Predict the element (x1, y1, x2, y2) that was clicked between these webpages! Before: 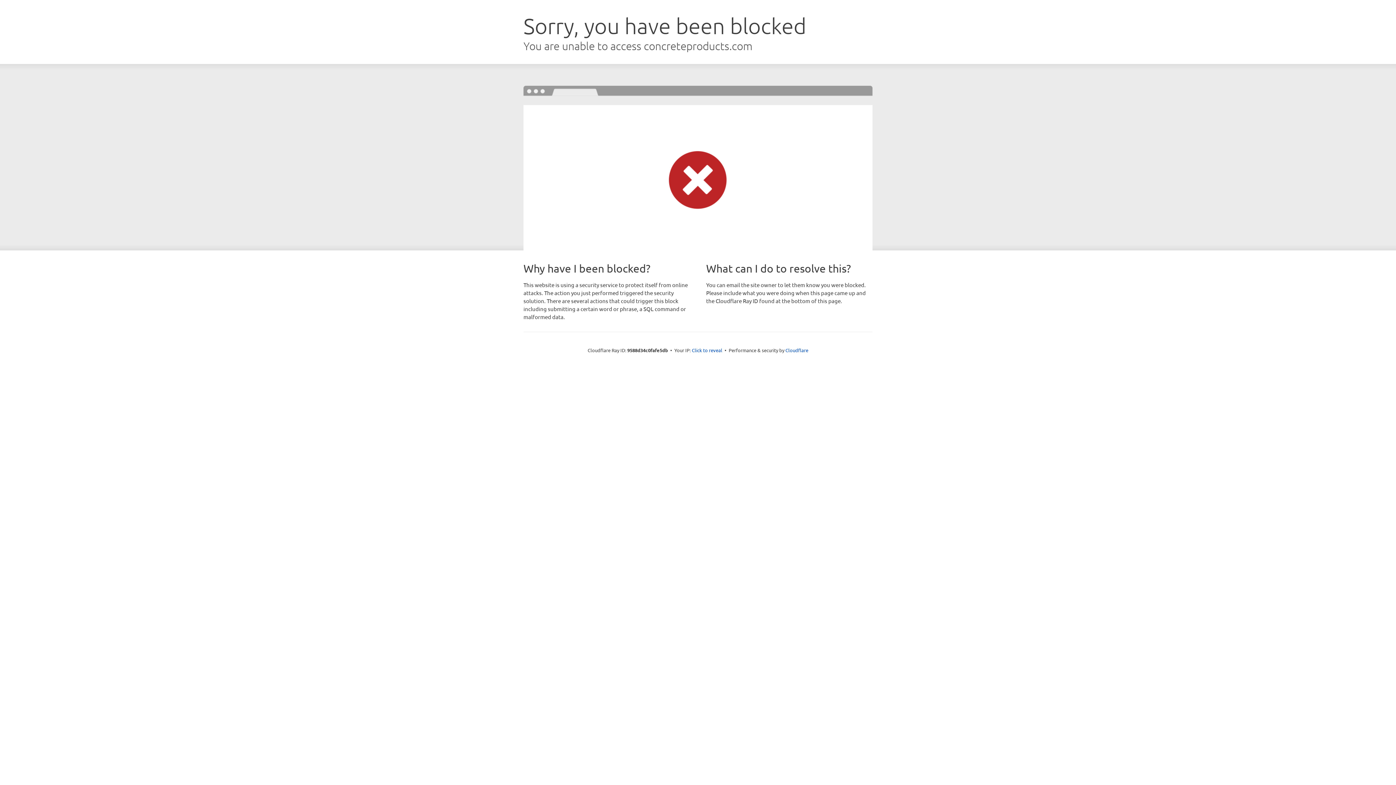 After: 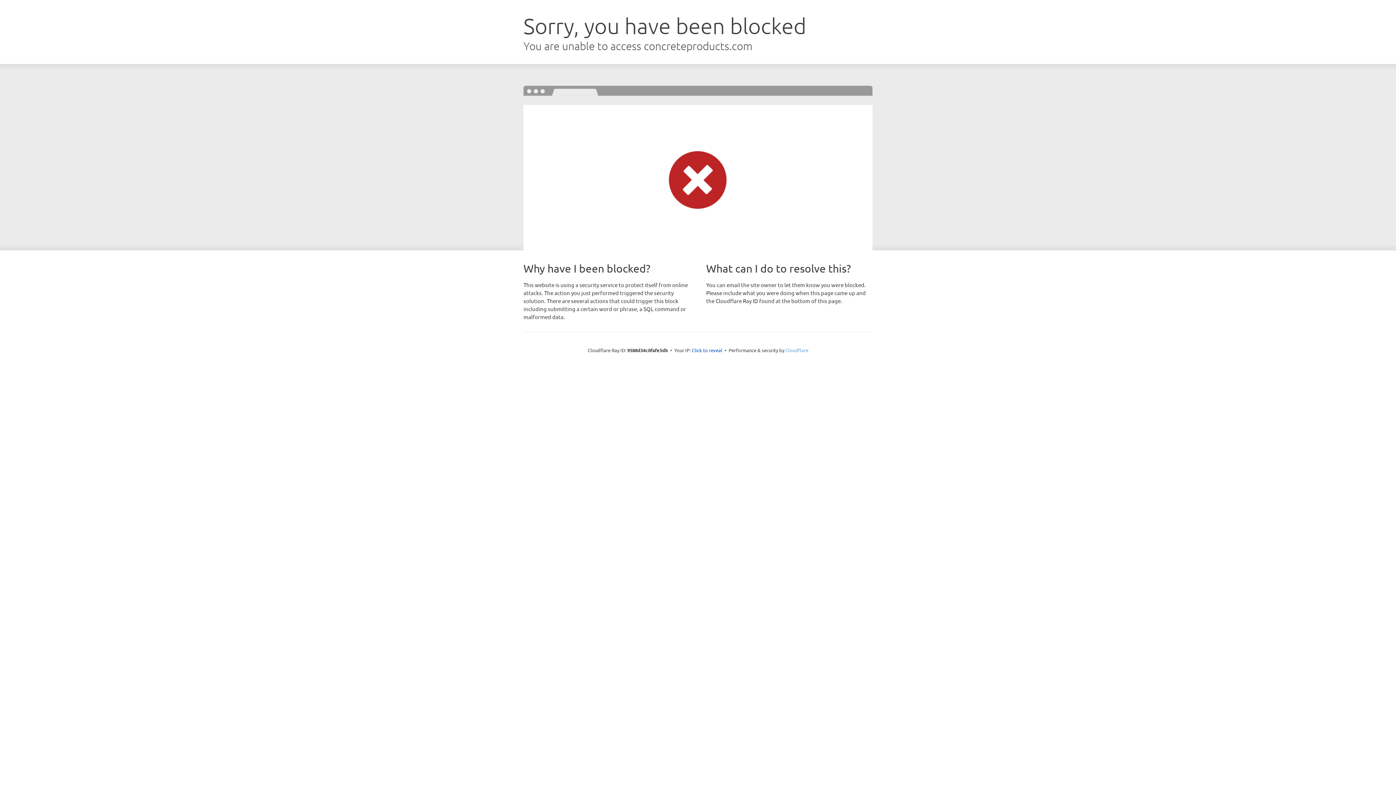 Action: bbox: (785, 347, 808, 353) label: Cloudflare